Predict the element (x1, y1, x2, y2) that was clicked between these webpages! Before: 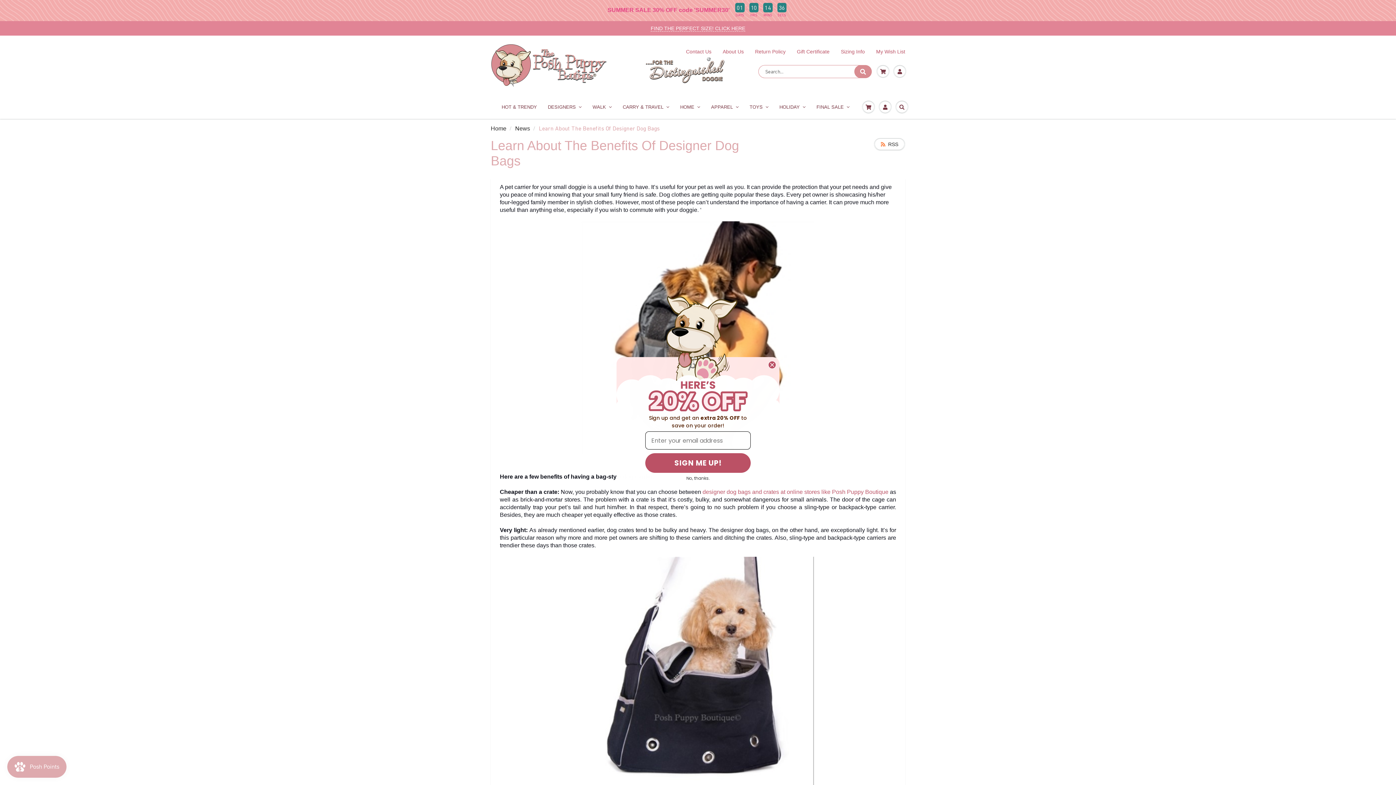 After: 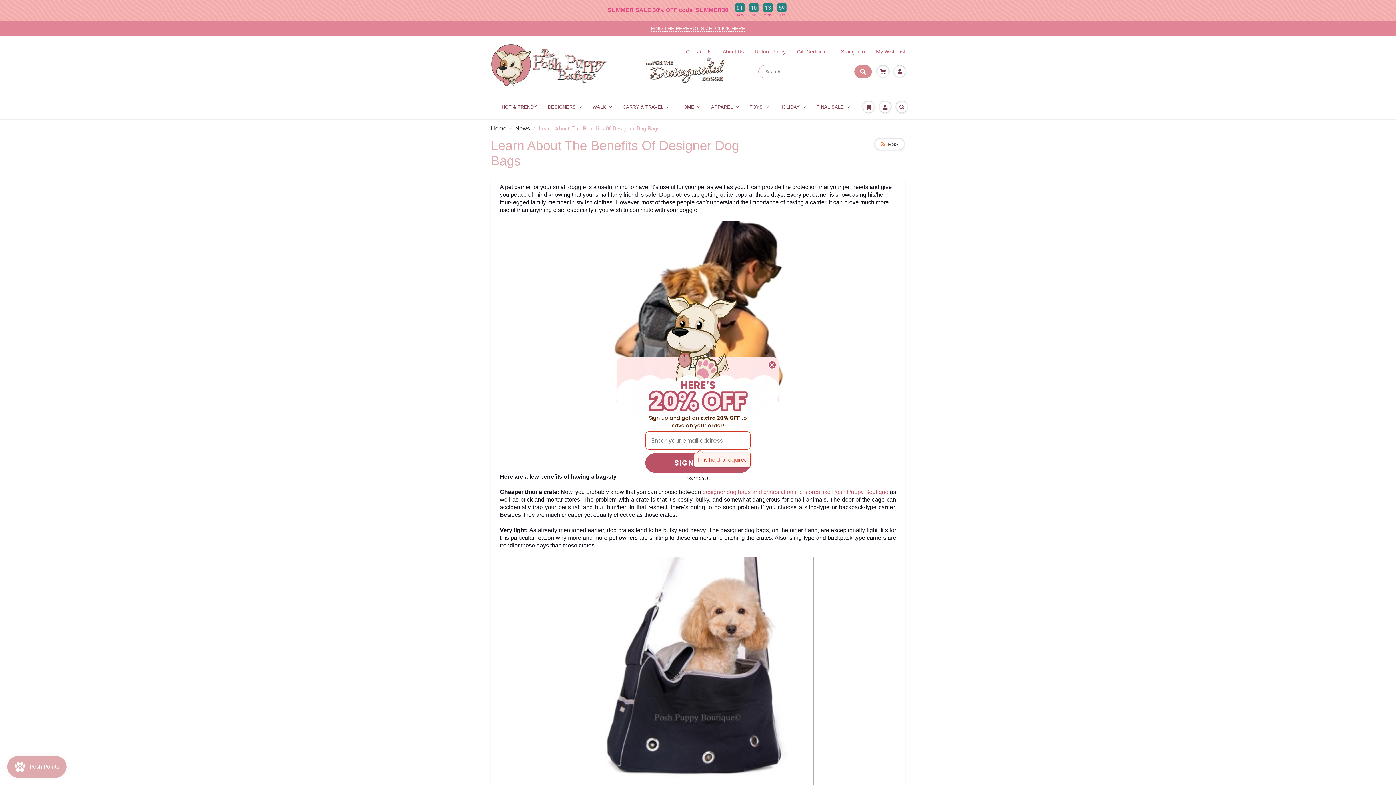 Action: bbox: (645, 453, 750, 473) label: SIGN ME UP!